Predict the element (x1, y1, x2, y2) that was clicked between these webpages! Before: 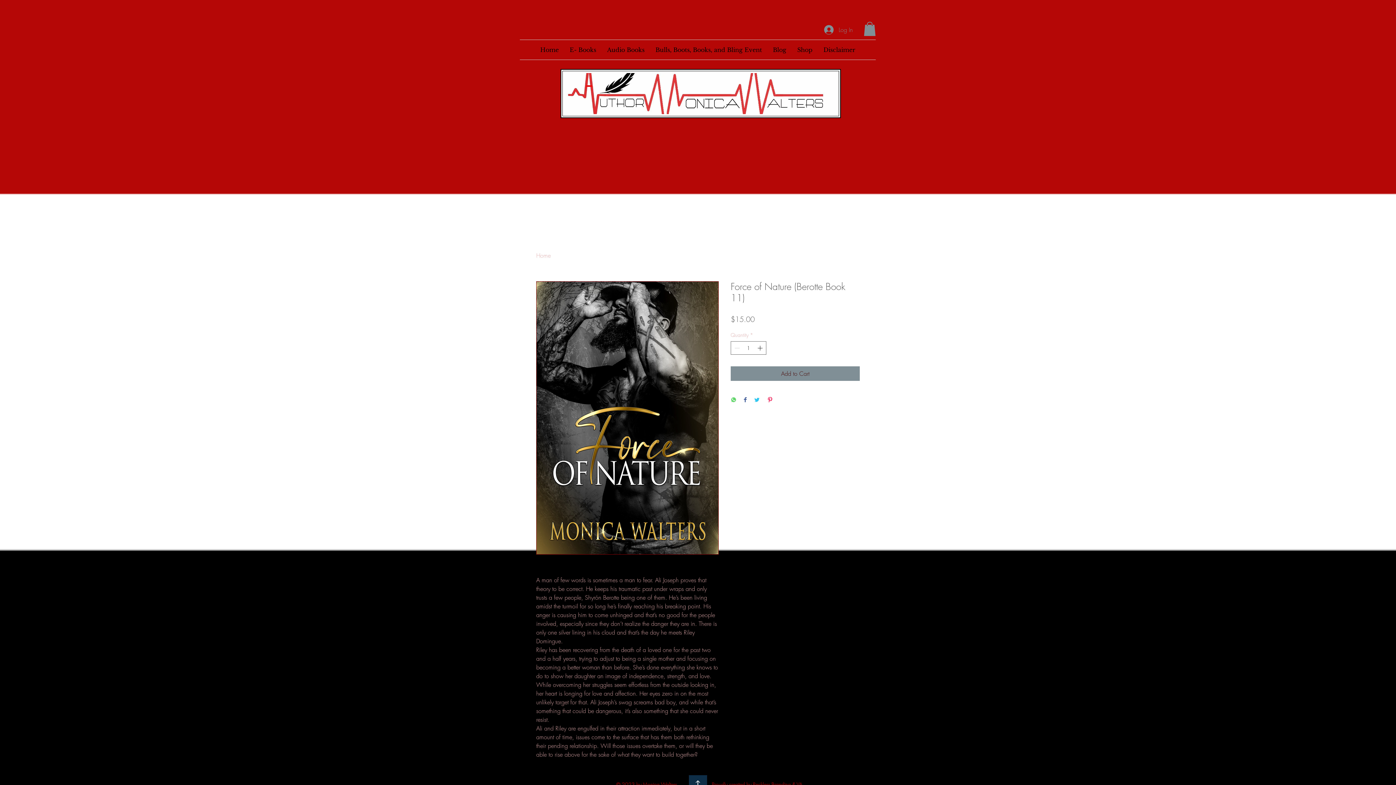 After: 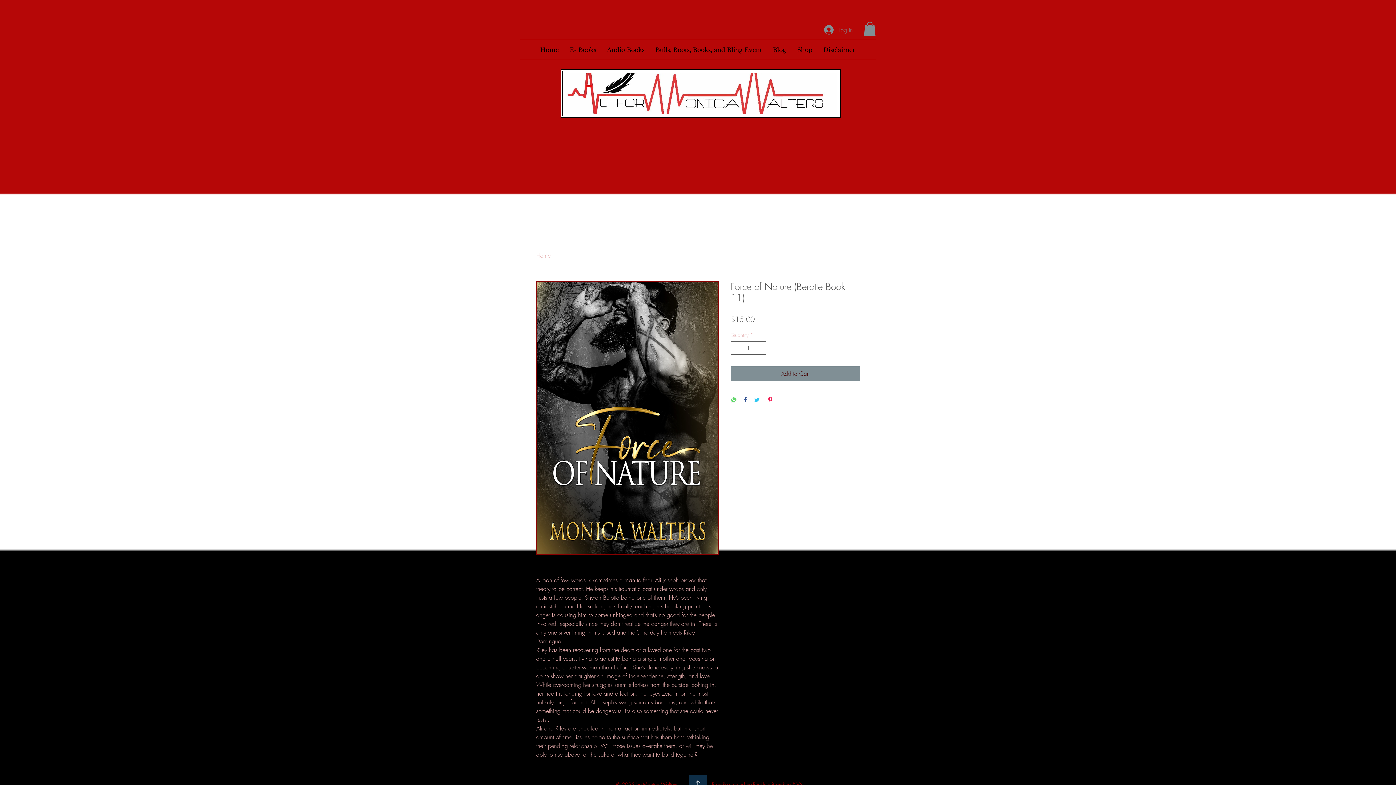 Action: bbox: (819, 22, 858, 36) label: Log In